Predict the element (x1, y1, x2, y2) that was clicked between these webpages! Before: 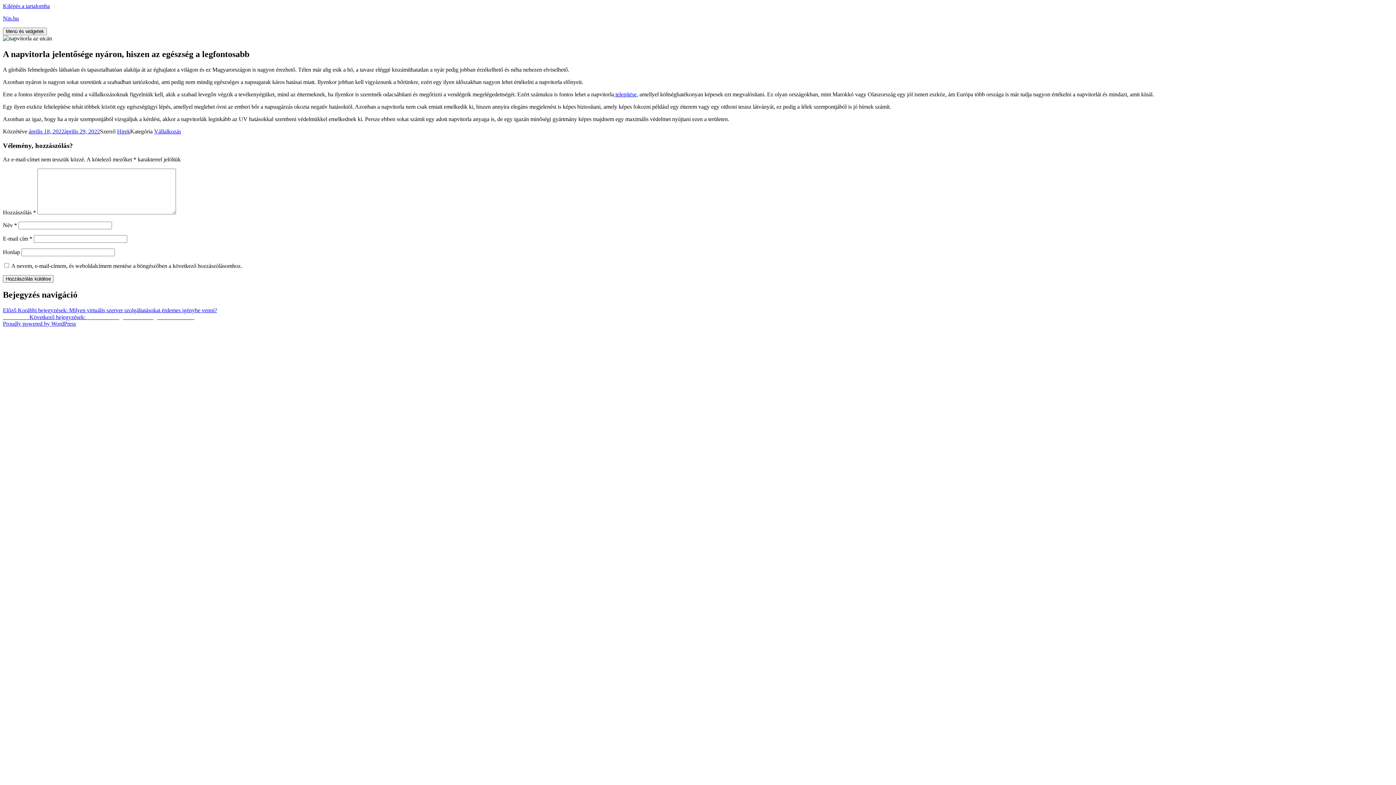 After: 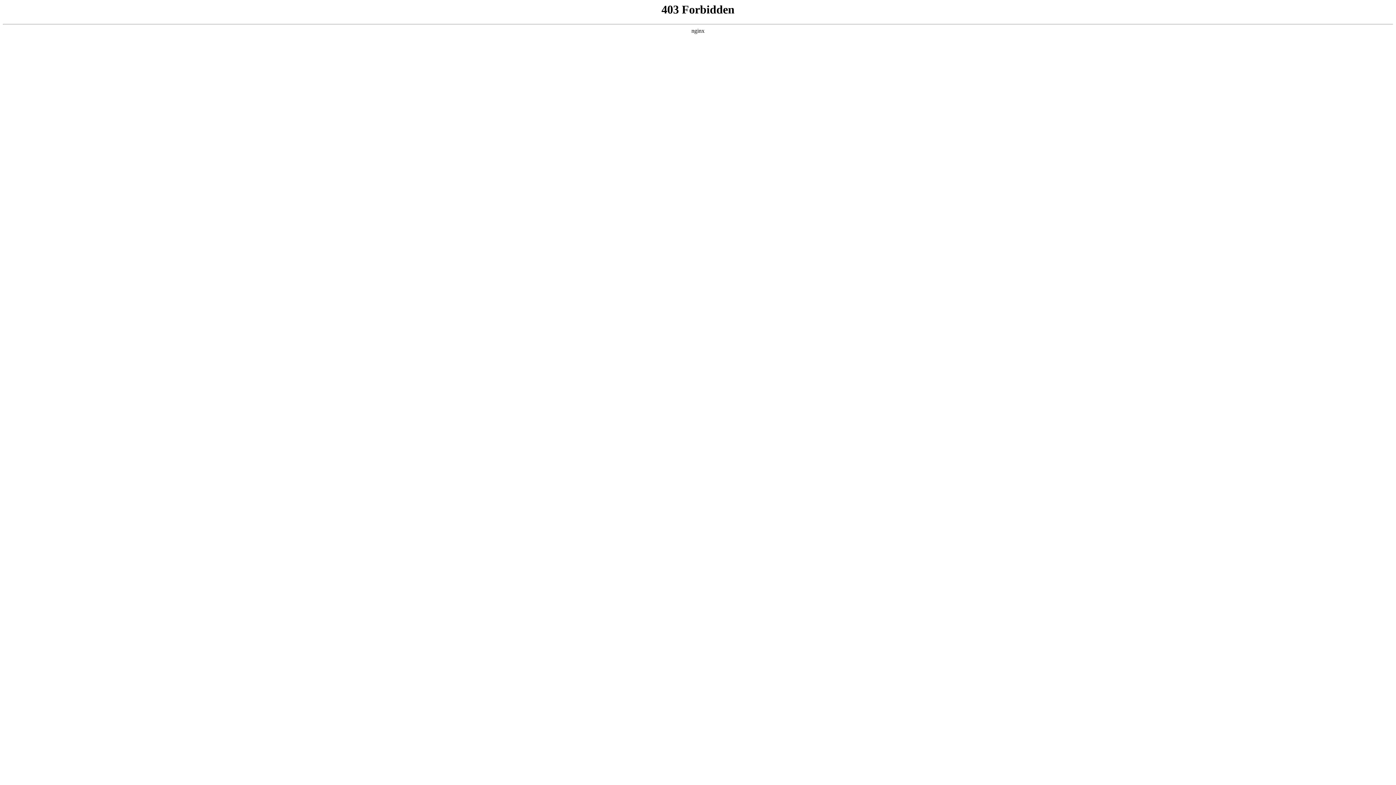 Action: bbox: (614, 91, 636, 97) label:  telepítése